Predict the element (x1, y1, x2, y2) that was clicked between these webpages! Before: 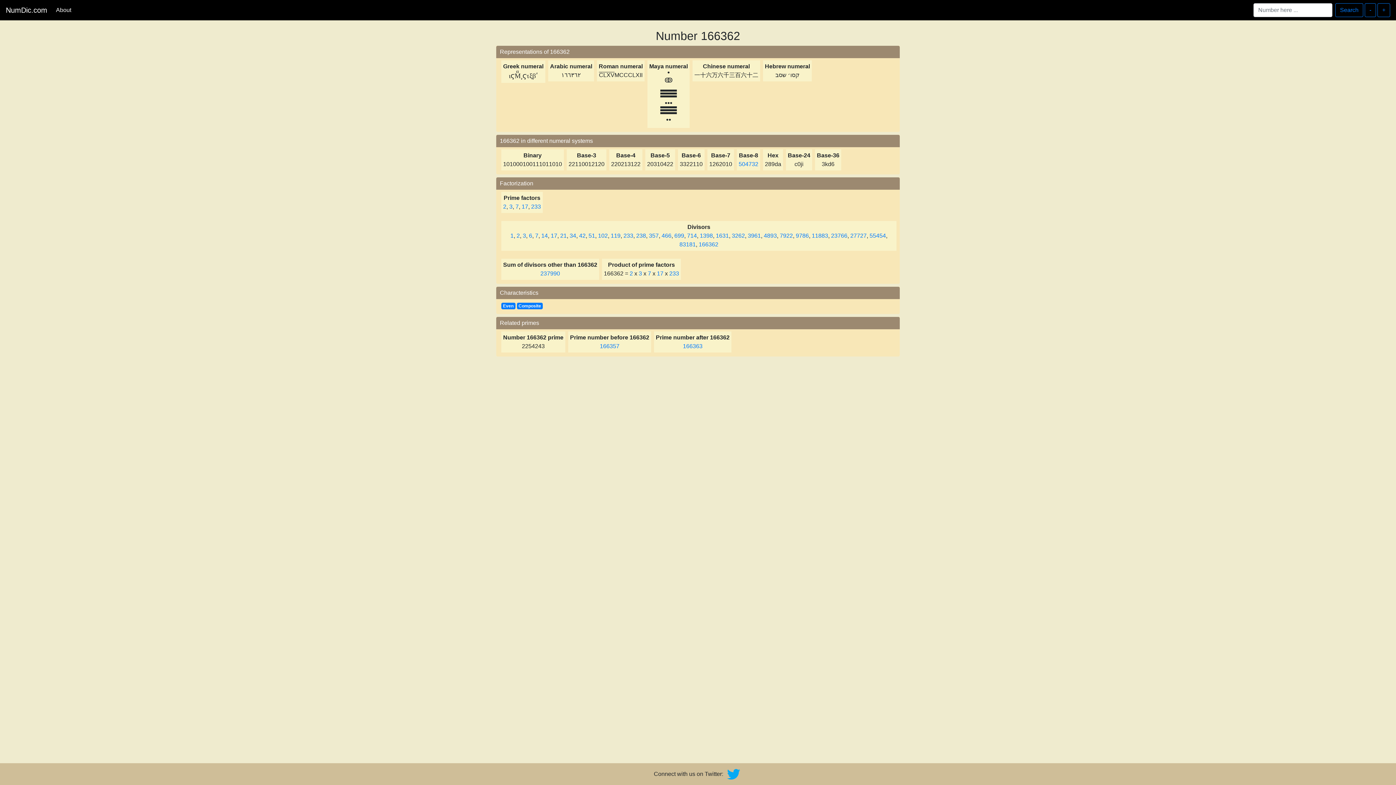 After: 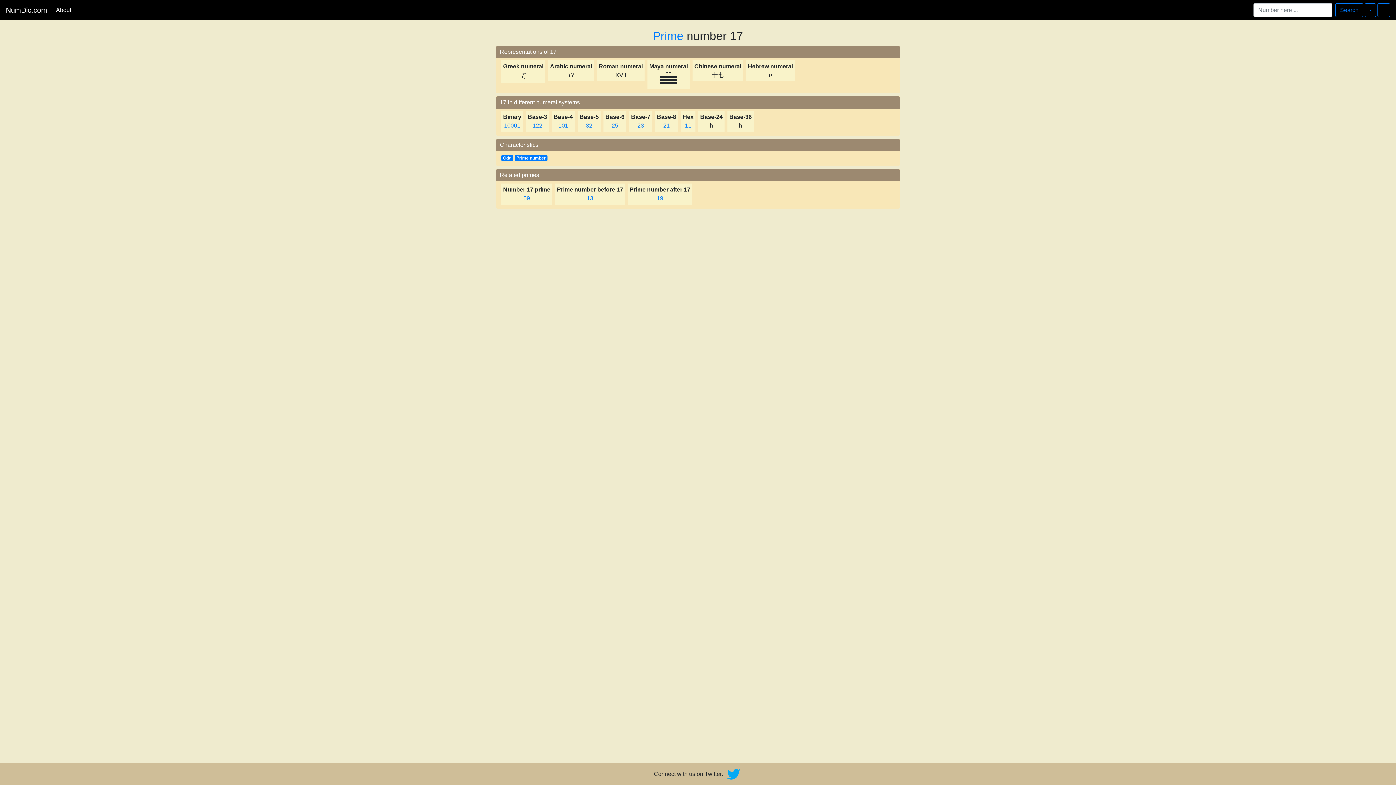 Action: label: 17 bbox: (657, 270, 663, 276)